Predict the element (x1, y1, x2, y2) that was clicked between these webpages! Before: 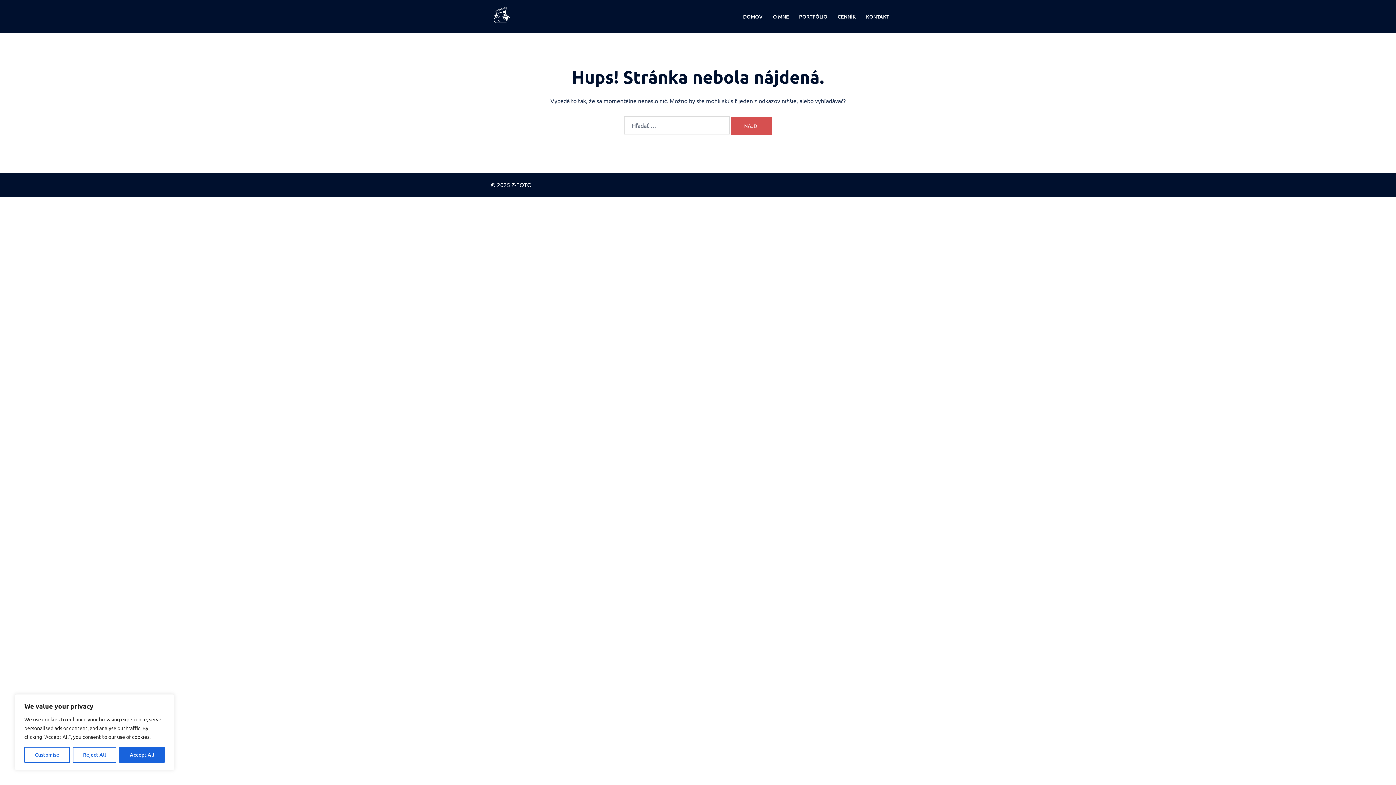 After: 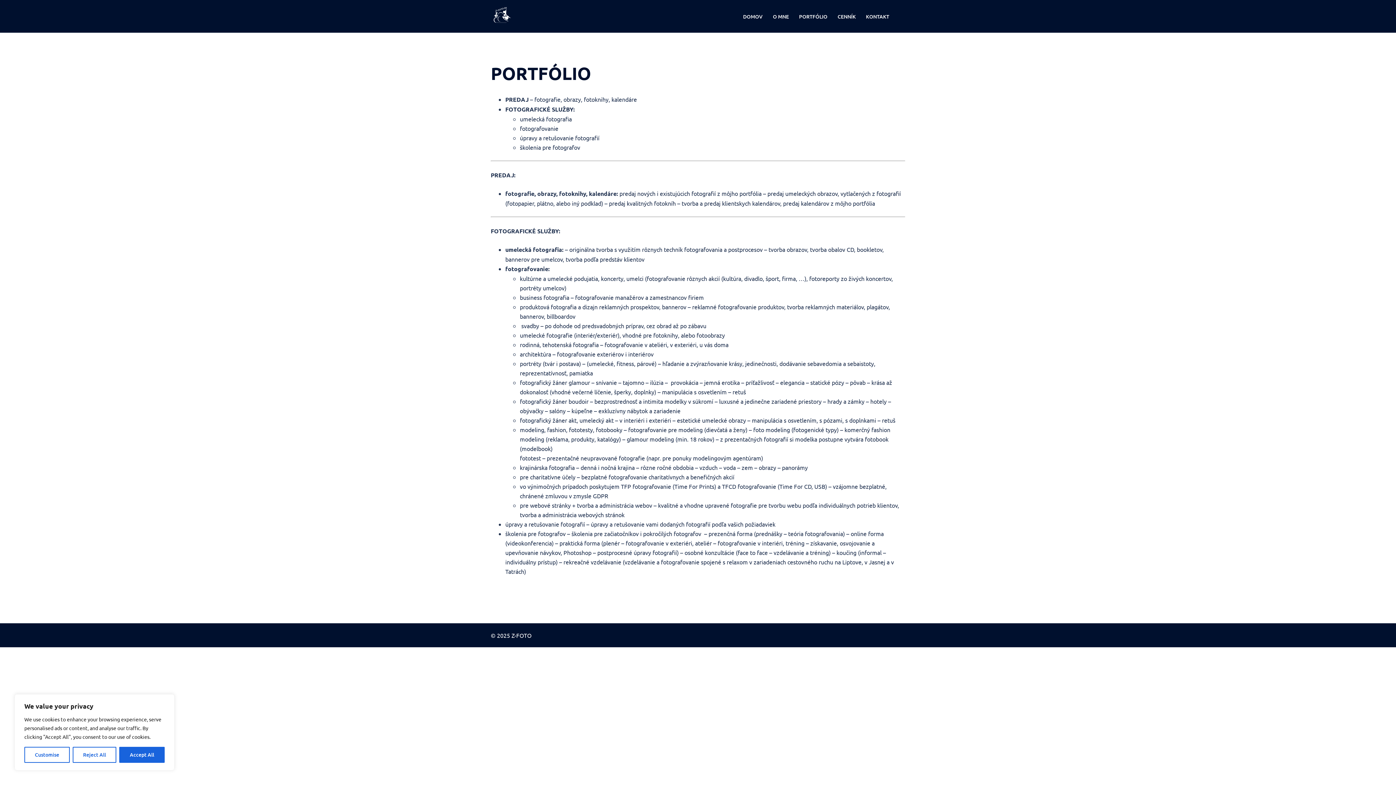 Action: label: PORTFÓLIO bbox: (799, 12, 827, 20)